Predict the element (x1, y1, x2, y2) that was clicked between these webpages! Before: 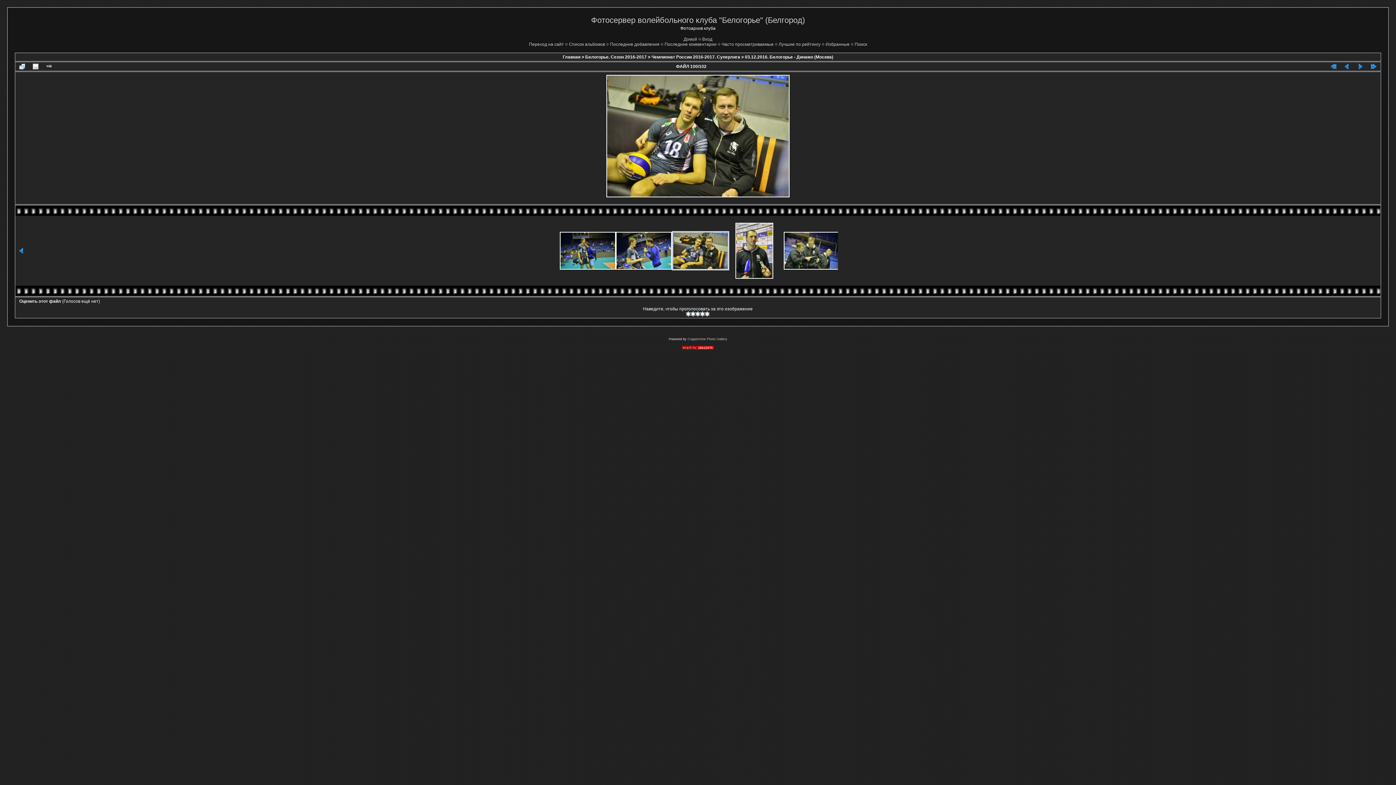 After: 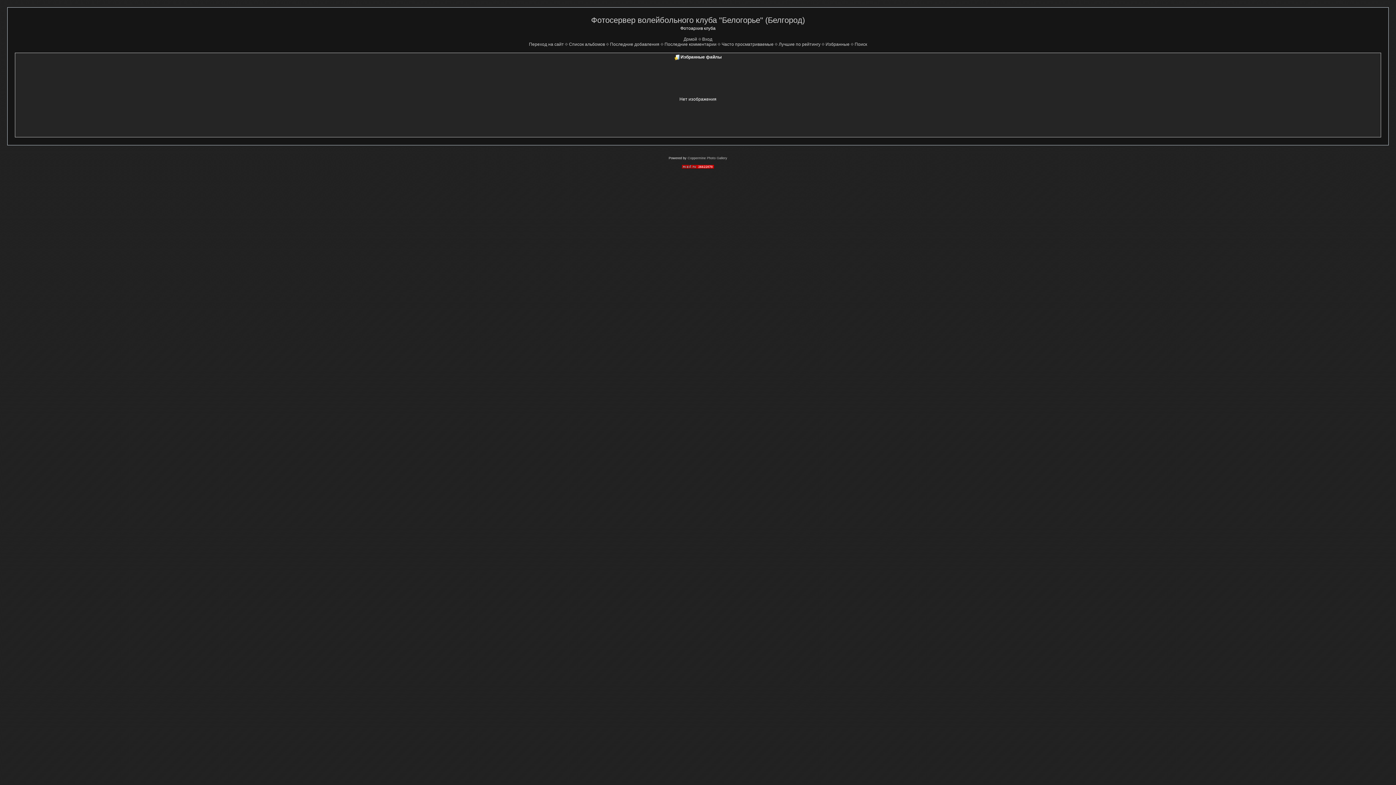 Action: label: Избранные bbox: (825, 41, 849, 46)